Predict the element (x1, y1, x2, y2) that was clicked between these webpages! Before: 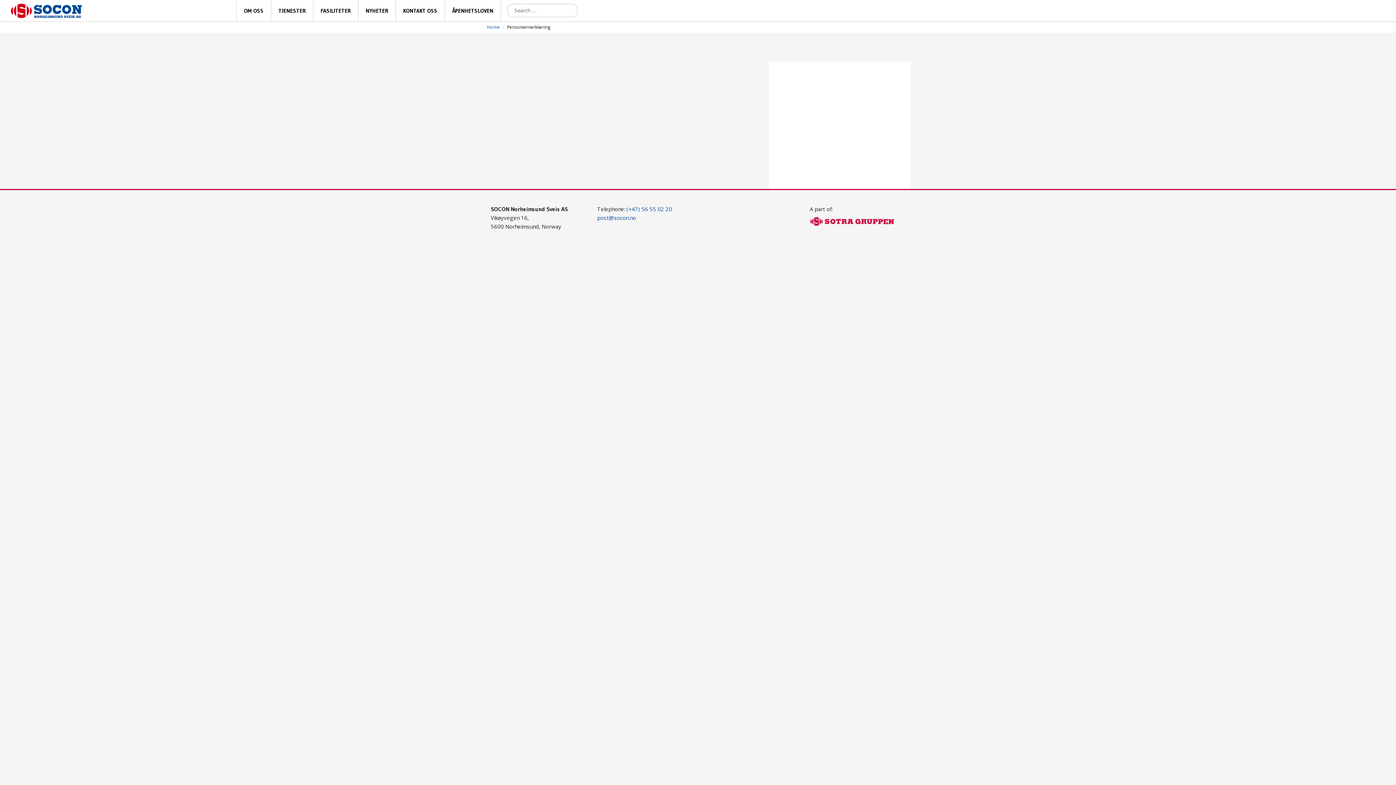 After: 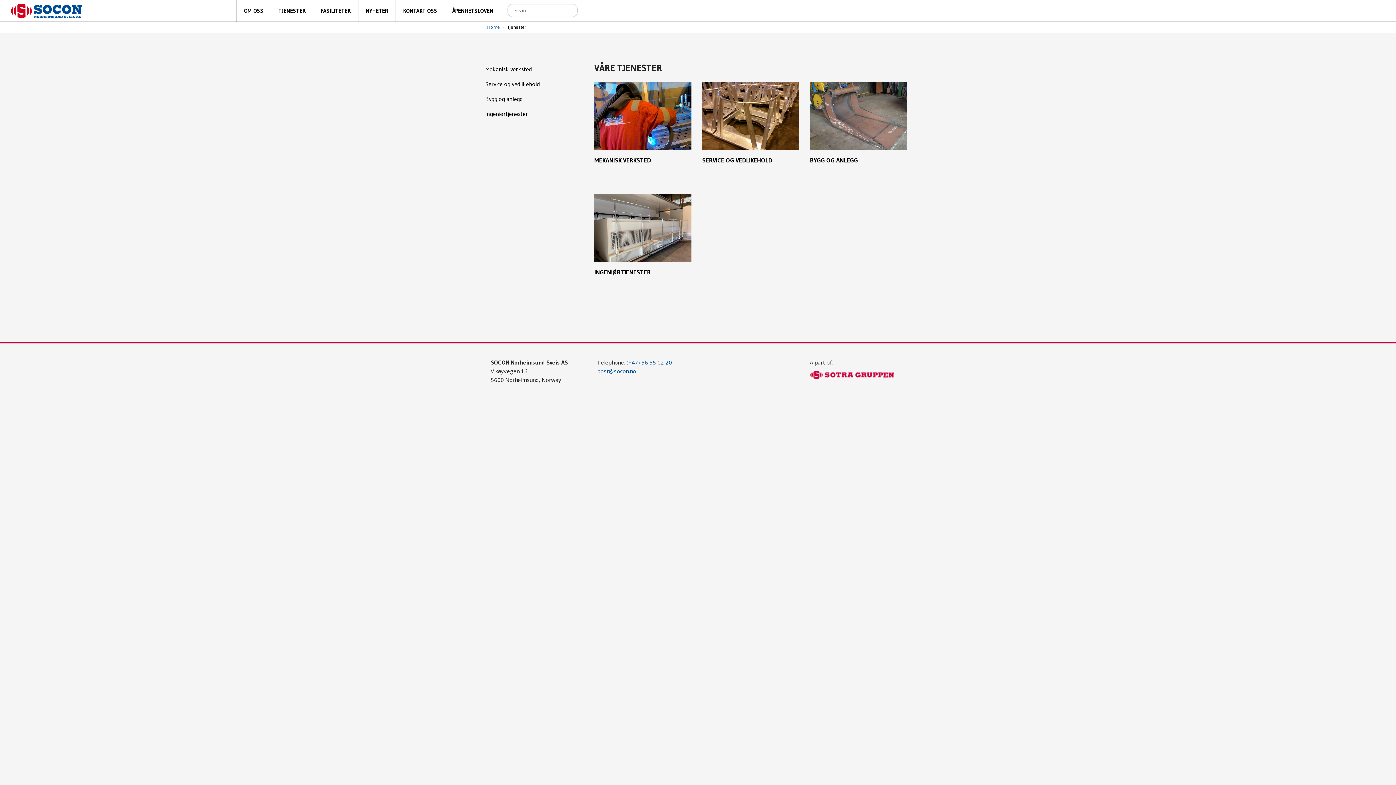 Action: label: TJENESTER bbox: (271, 0, 313, 21)